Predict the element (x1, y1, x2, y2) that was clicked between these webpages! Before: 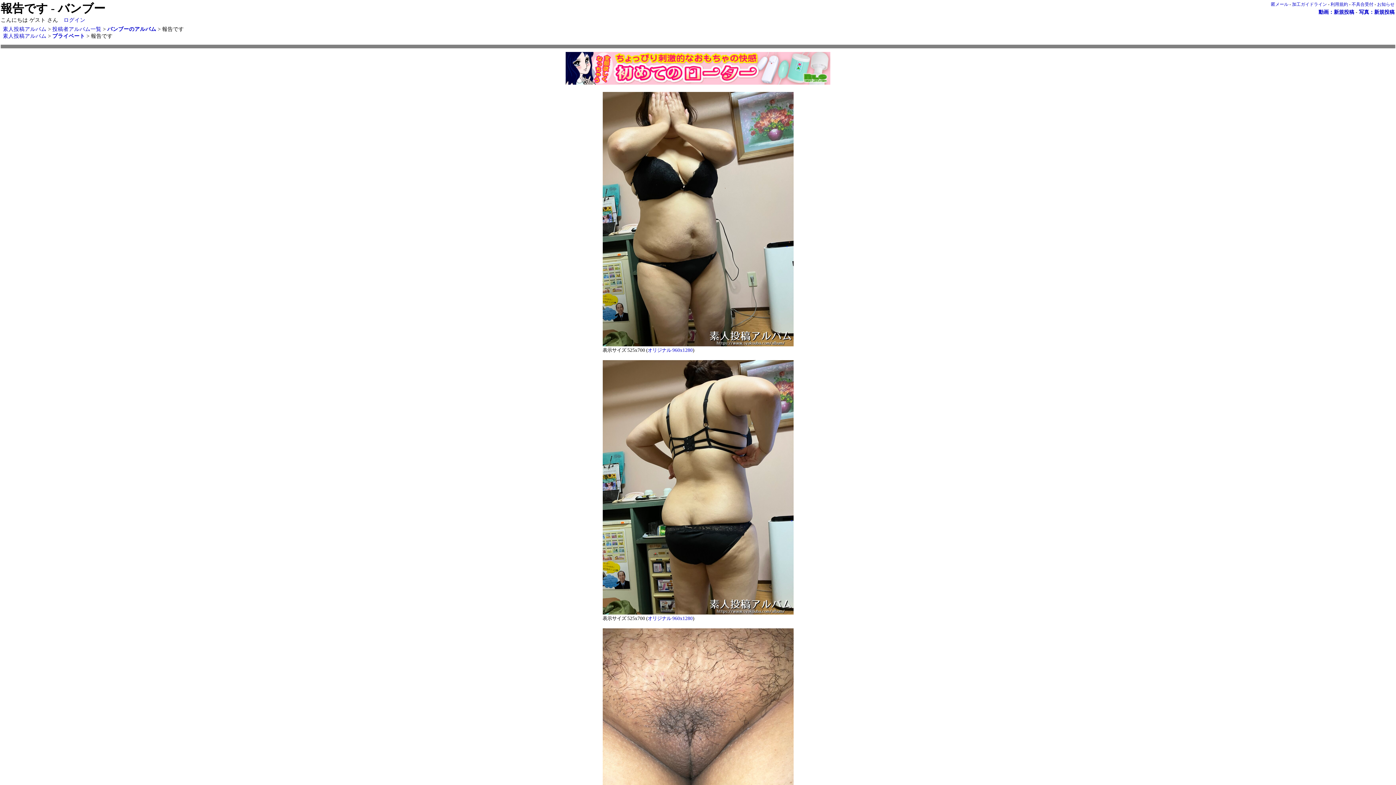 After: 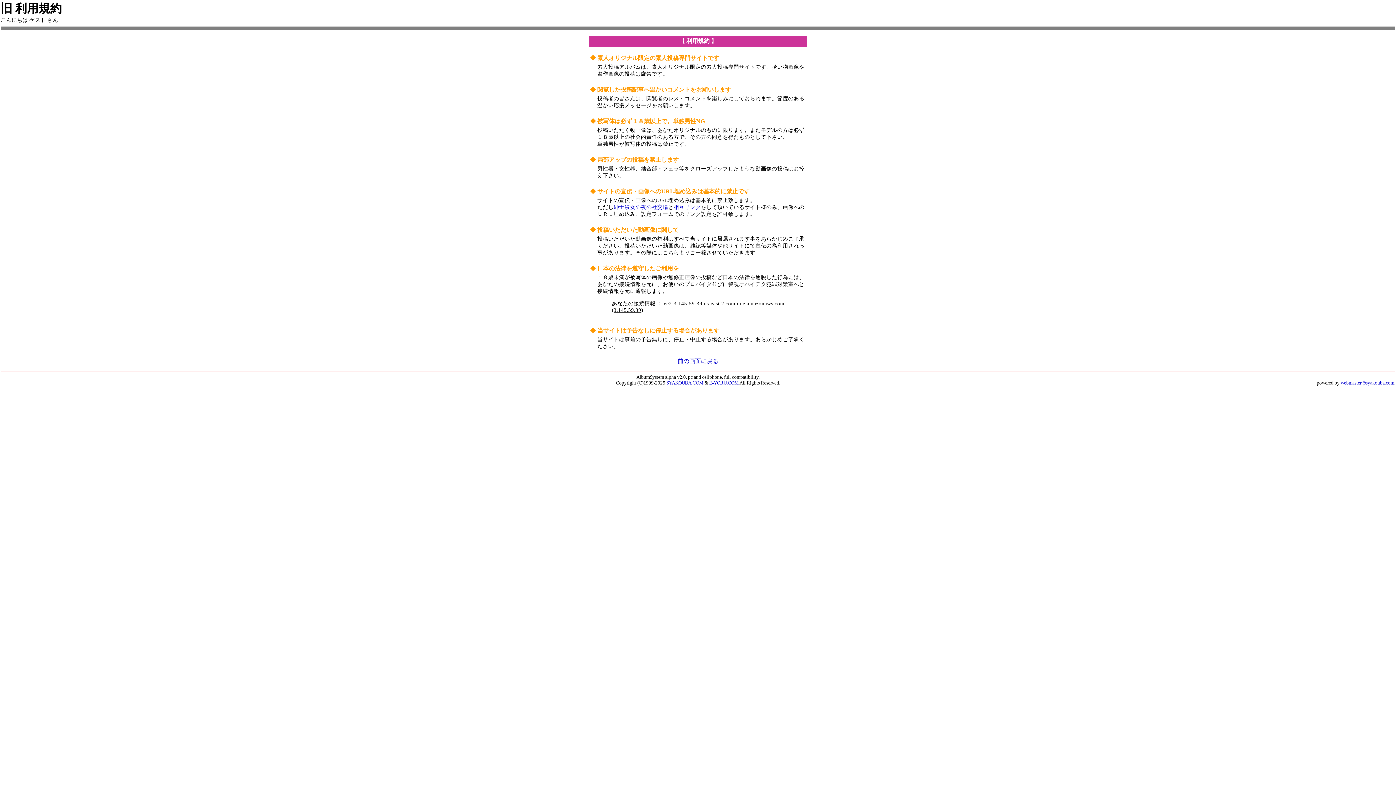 Action: label: 利用規約 bbox: (1330, 1, 1348, 6)